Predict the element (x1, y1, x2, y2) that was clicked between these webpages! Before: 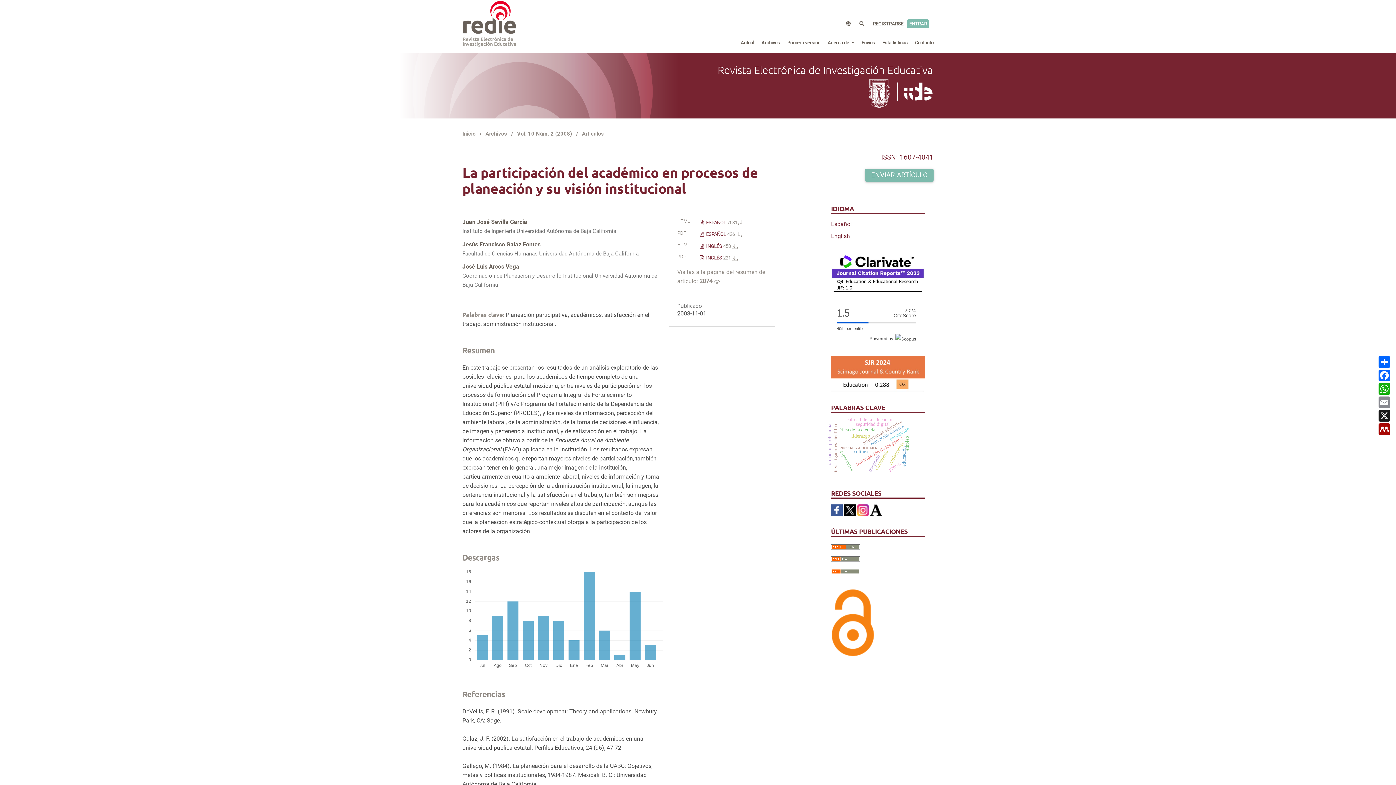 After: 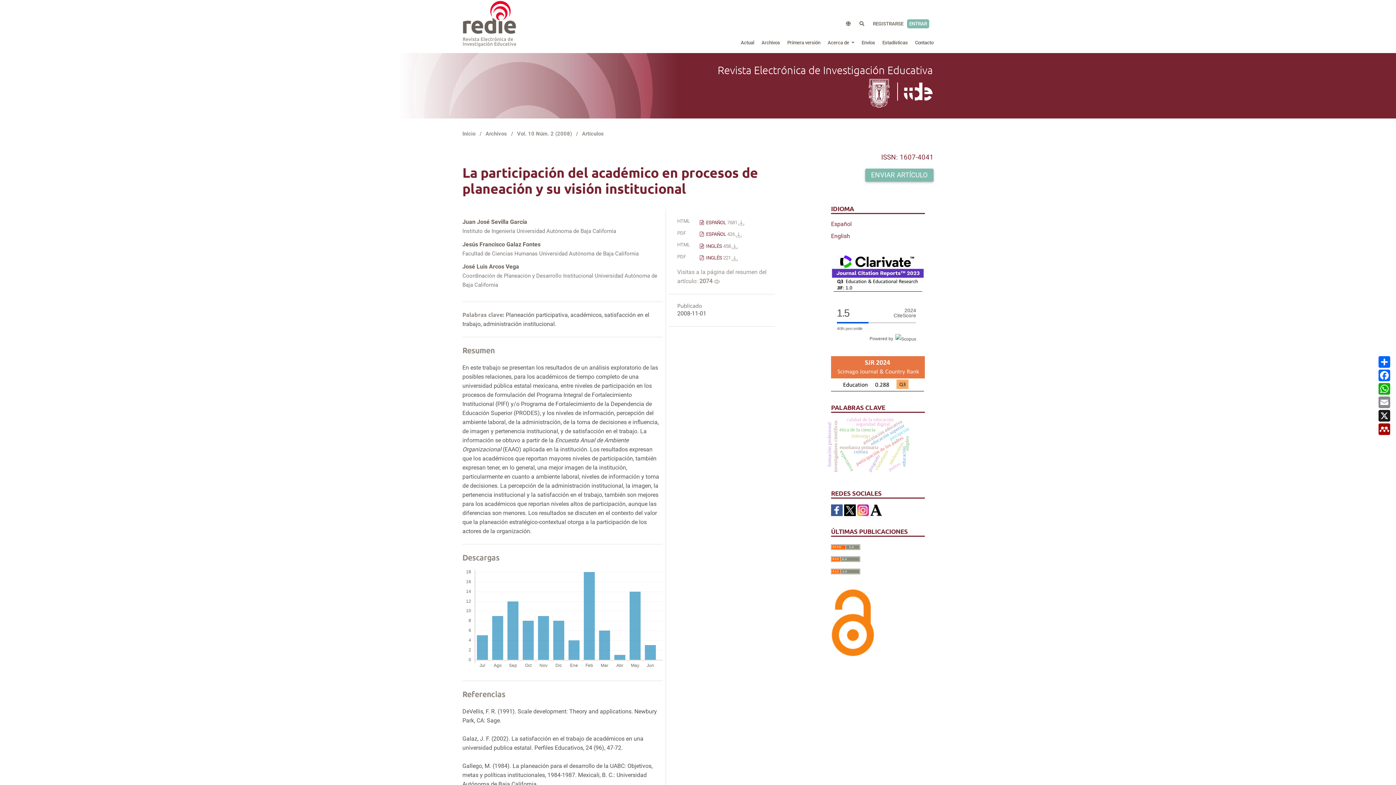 Action: bbox: (857, 506, 869, 513)